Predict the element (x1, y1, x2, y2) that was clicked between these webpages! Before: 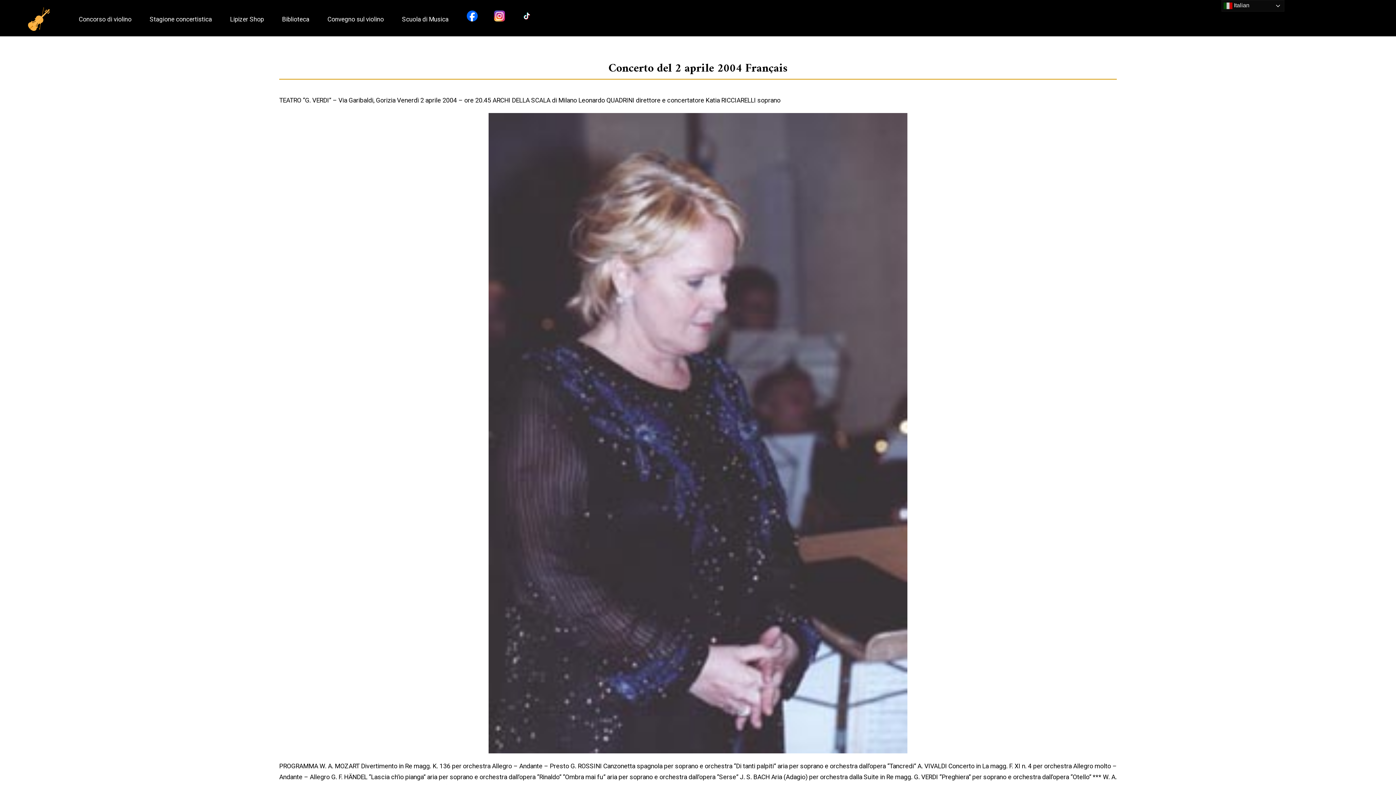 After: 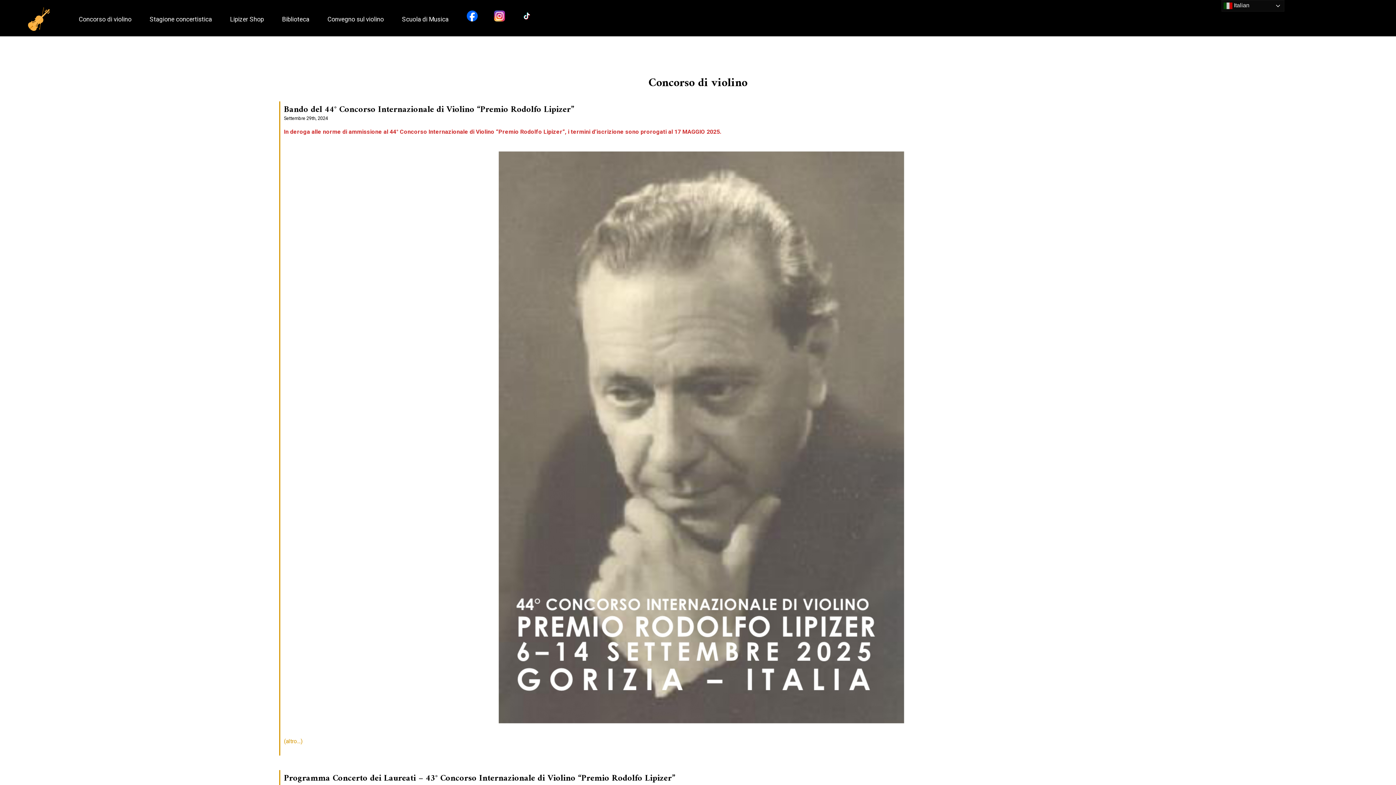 Action: label: Concorso di violino bbox: (78, 16, 131, 22)